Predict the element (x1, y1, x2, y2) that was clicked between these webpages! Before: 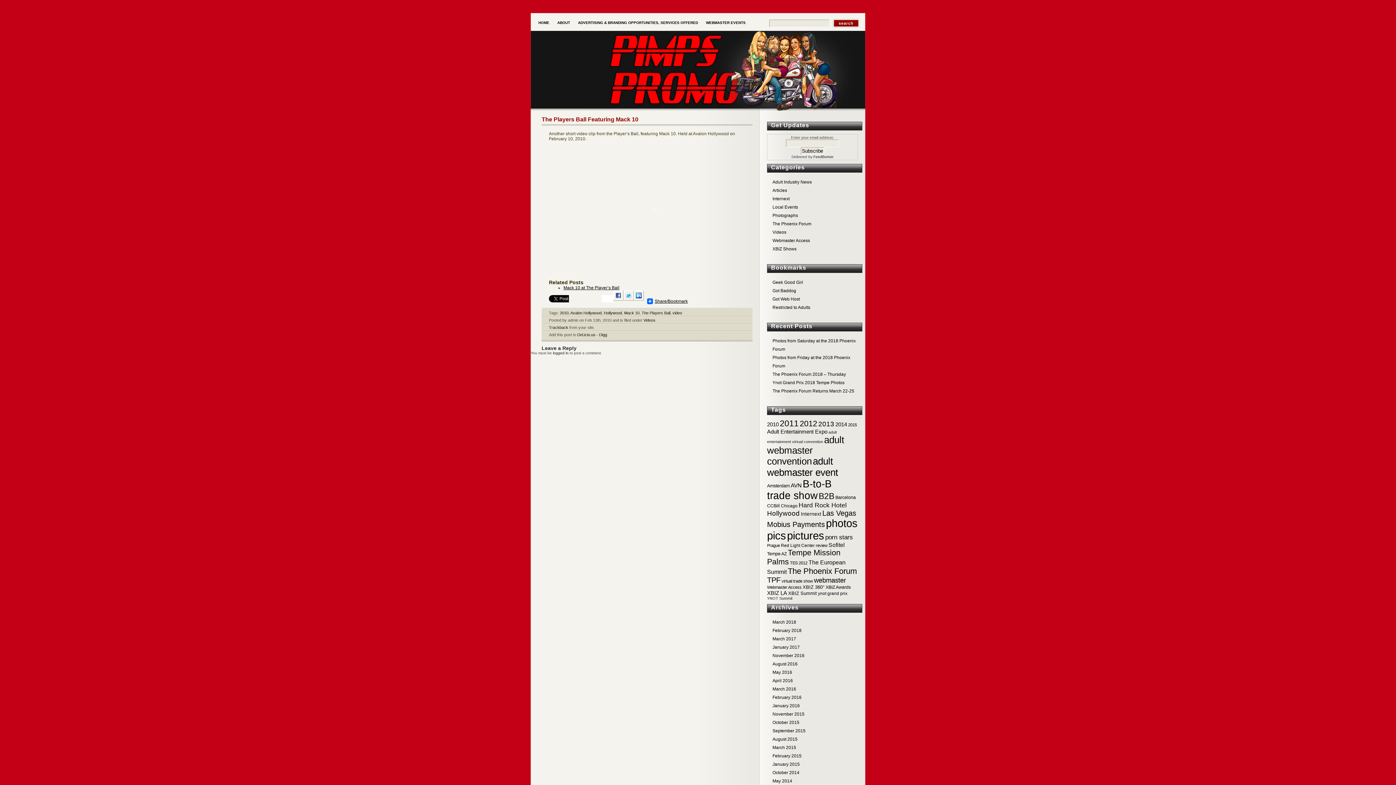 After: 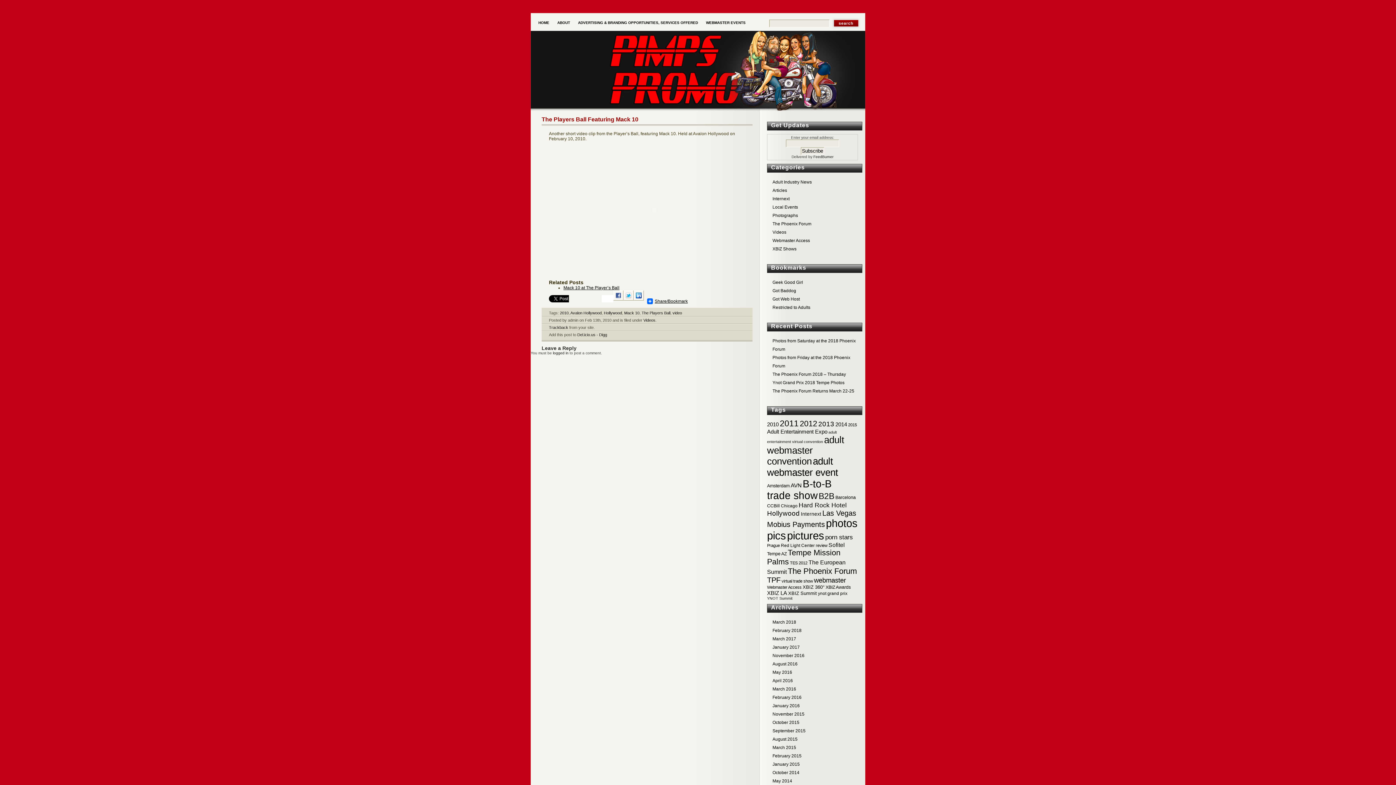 Action: bbox: (623, 298, 633, 303)